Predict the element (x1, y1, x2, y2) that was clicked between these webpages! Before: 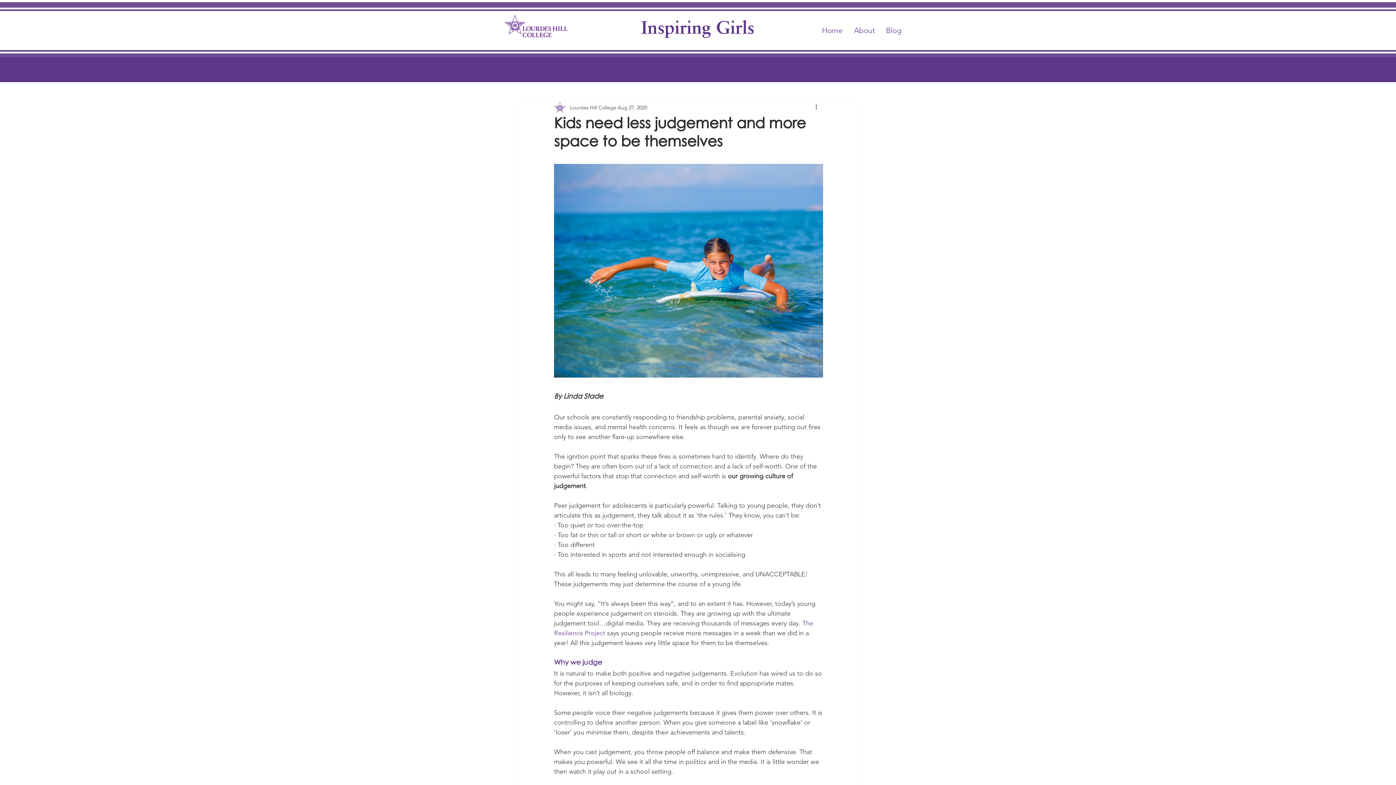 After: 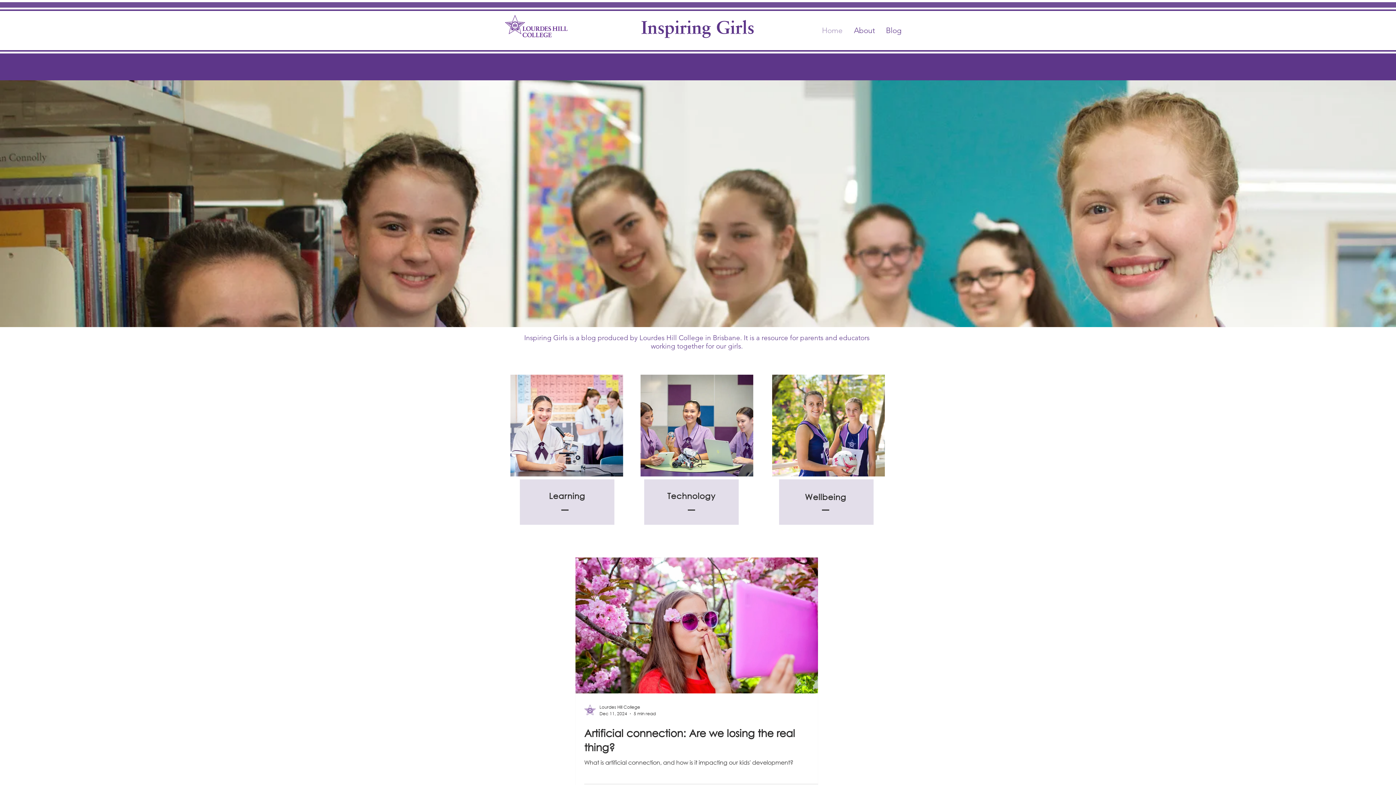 Action: bbox: (816, 21, 848, 39) label: Home